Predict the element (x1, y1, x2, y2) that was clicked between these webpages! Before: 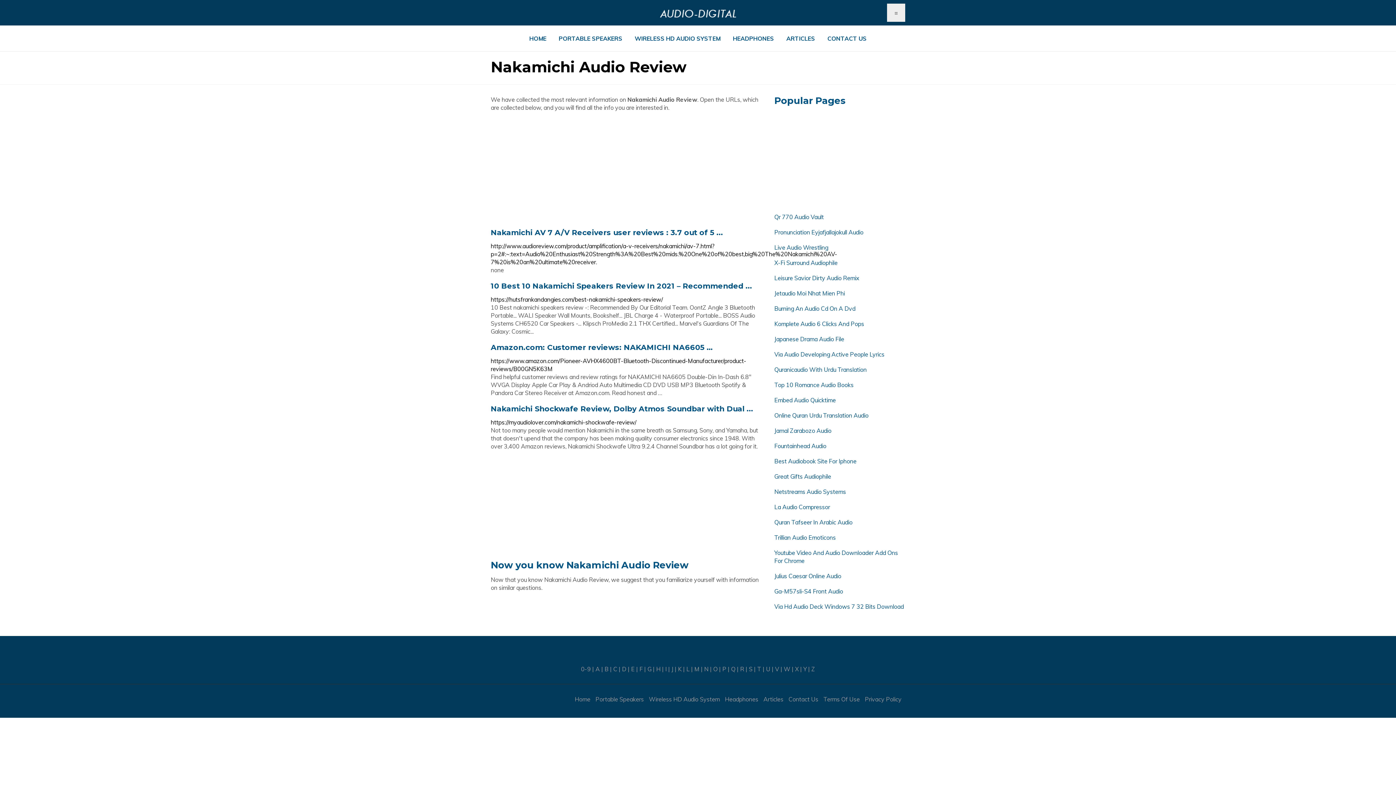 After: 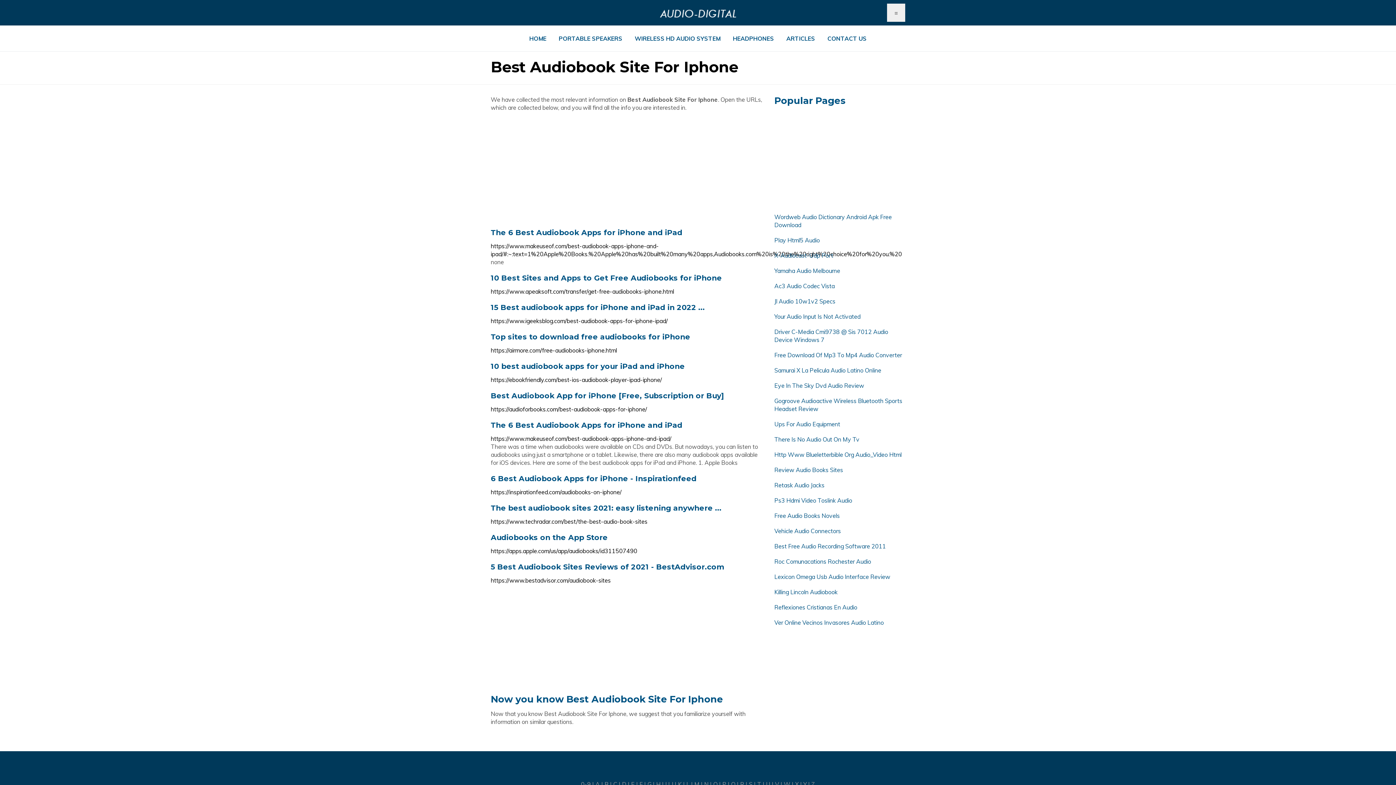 Action: label: Best Audiobook Site For Iphone bbox: (774, 457, 856, 465)